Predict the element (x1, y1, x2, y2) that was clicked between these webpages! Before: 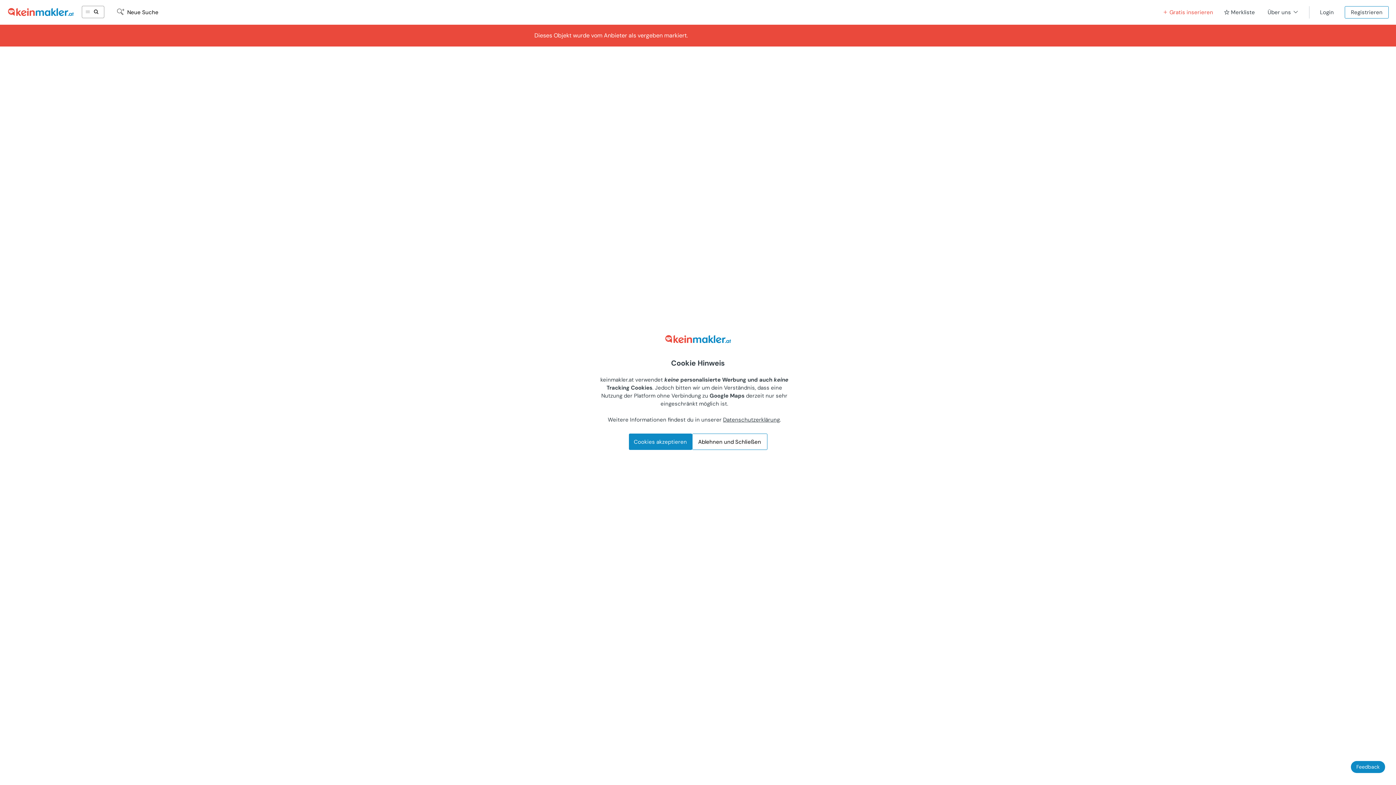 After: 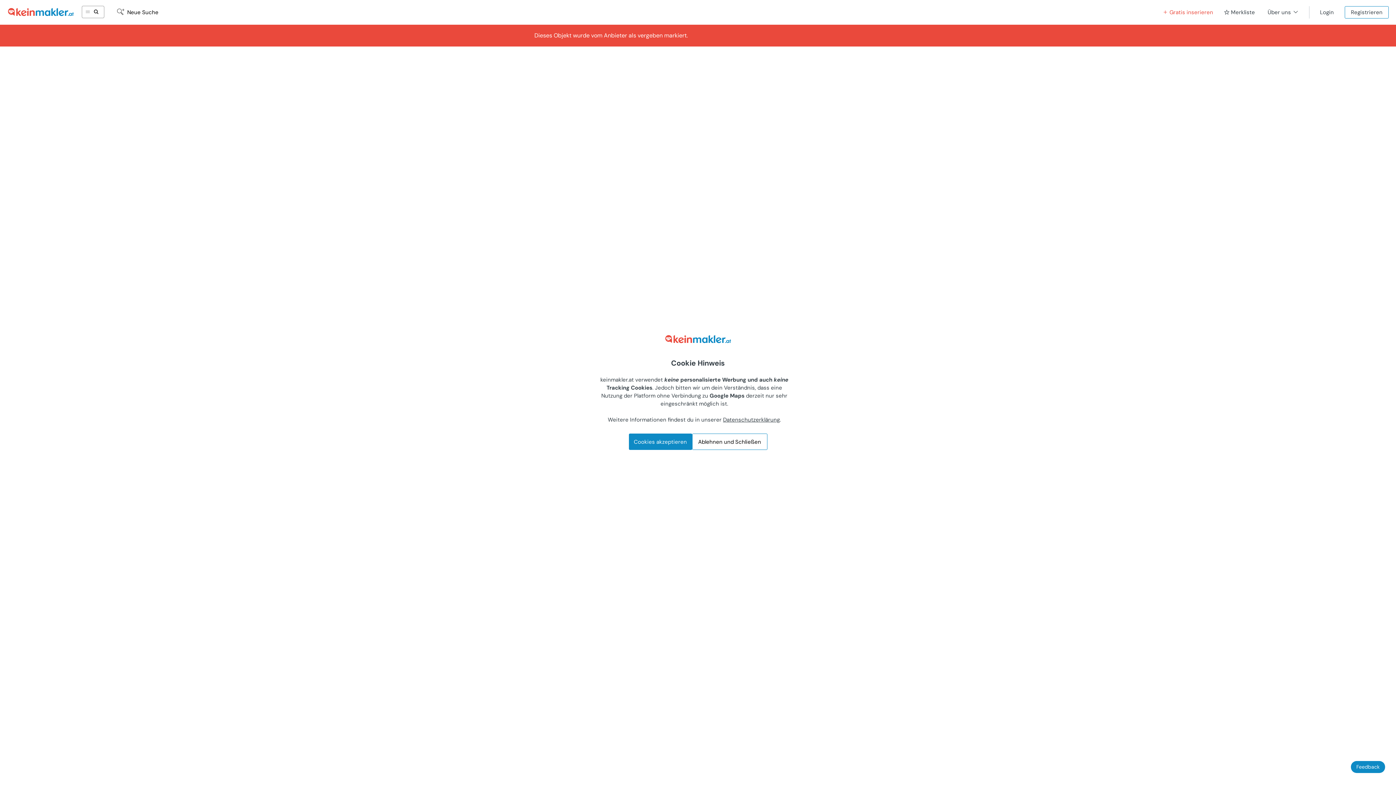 Action: label: Datenschutzerklärung bbox: (723, 416, 780, 423)